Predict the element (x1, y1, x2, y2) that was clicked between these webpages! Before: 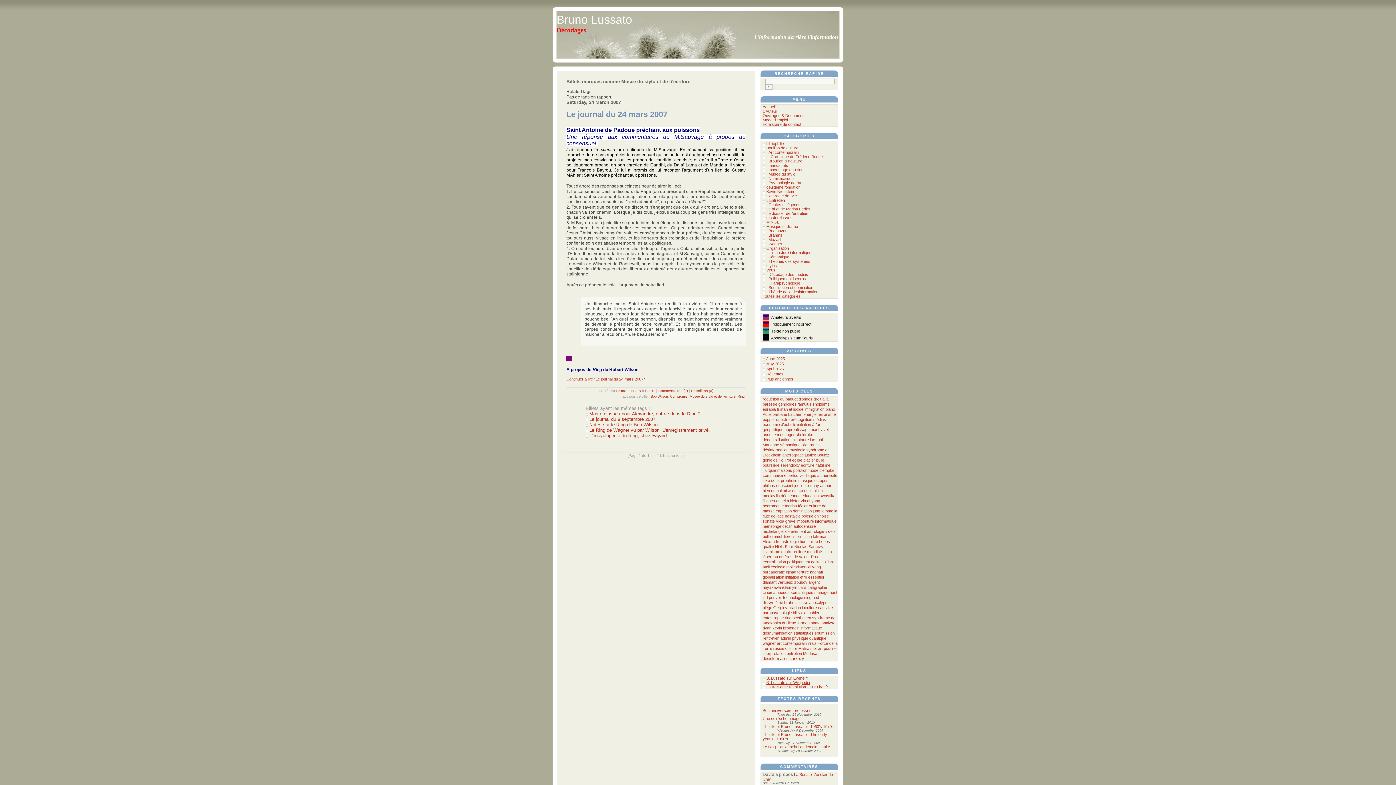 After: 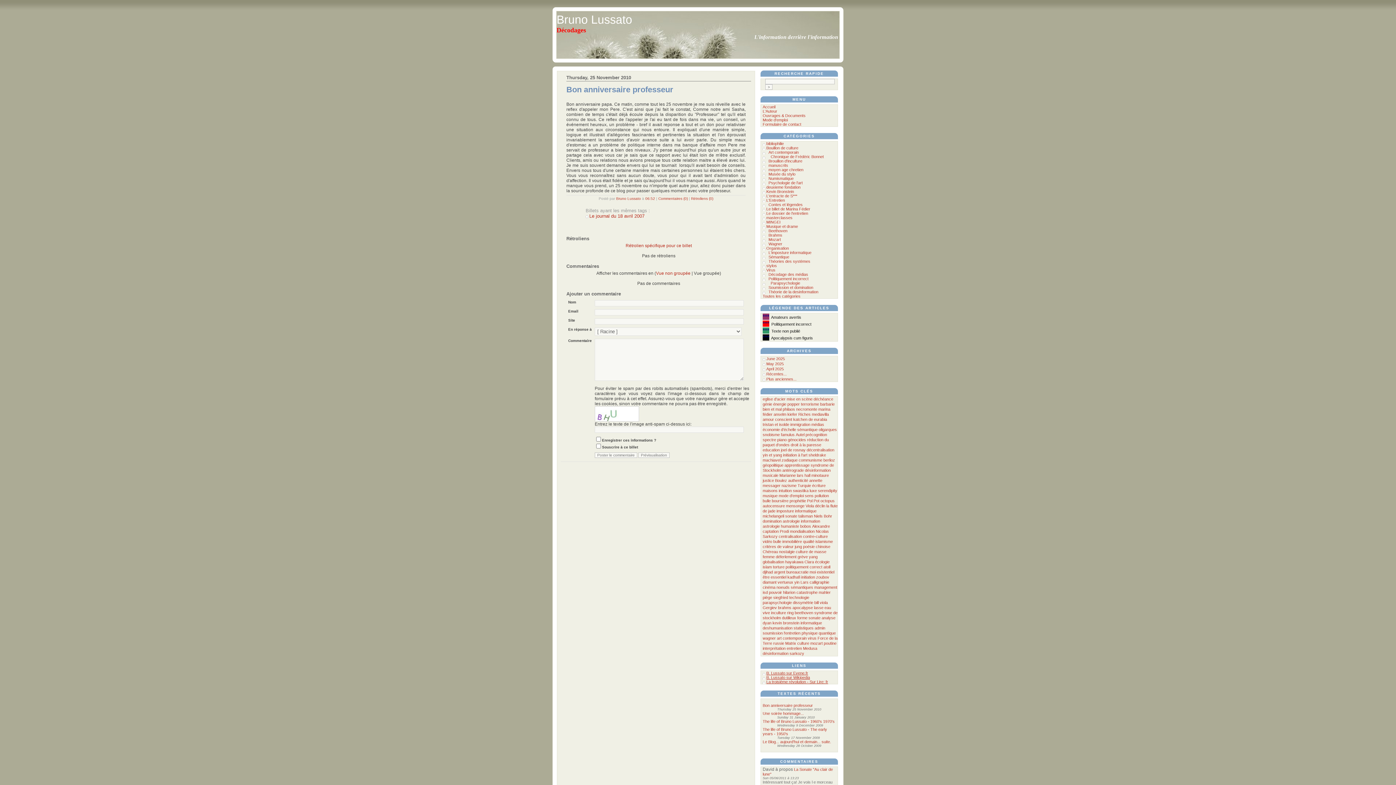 Action: bbox: (762, 708, 813, 713) label: Bon anniversaire professeur